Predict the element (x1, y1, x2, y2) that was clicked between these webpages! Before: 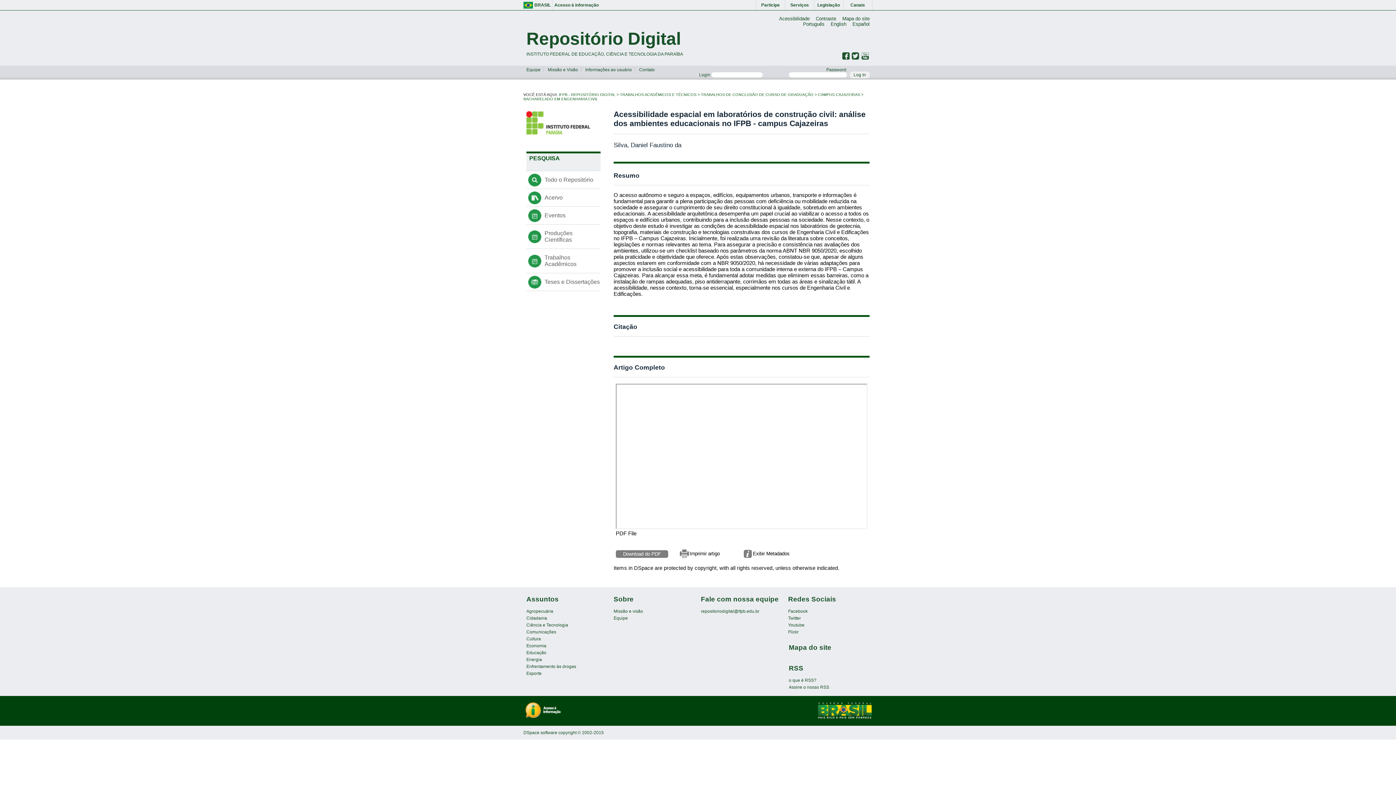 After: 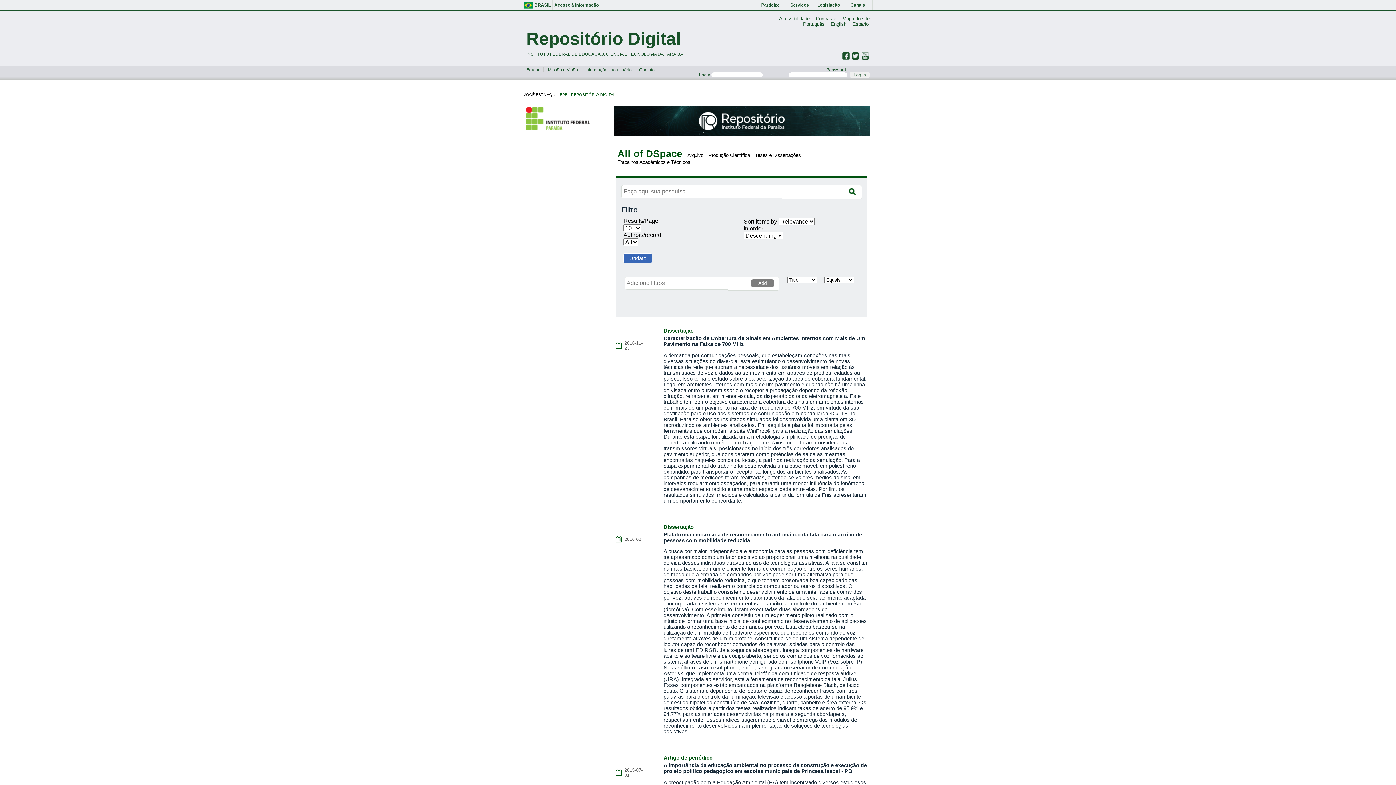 Action: bbox: (544, 278, 600, 285) label: Teses e Dissertações